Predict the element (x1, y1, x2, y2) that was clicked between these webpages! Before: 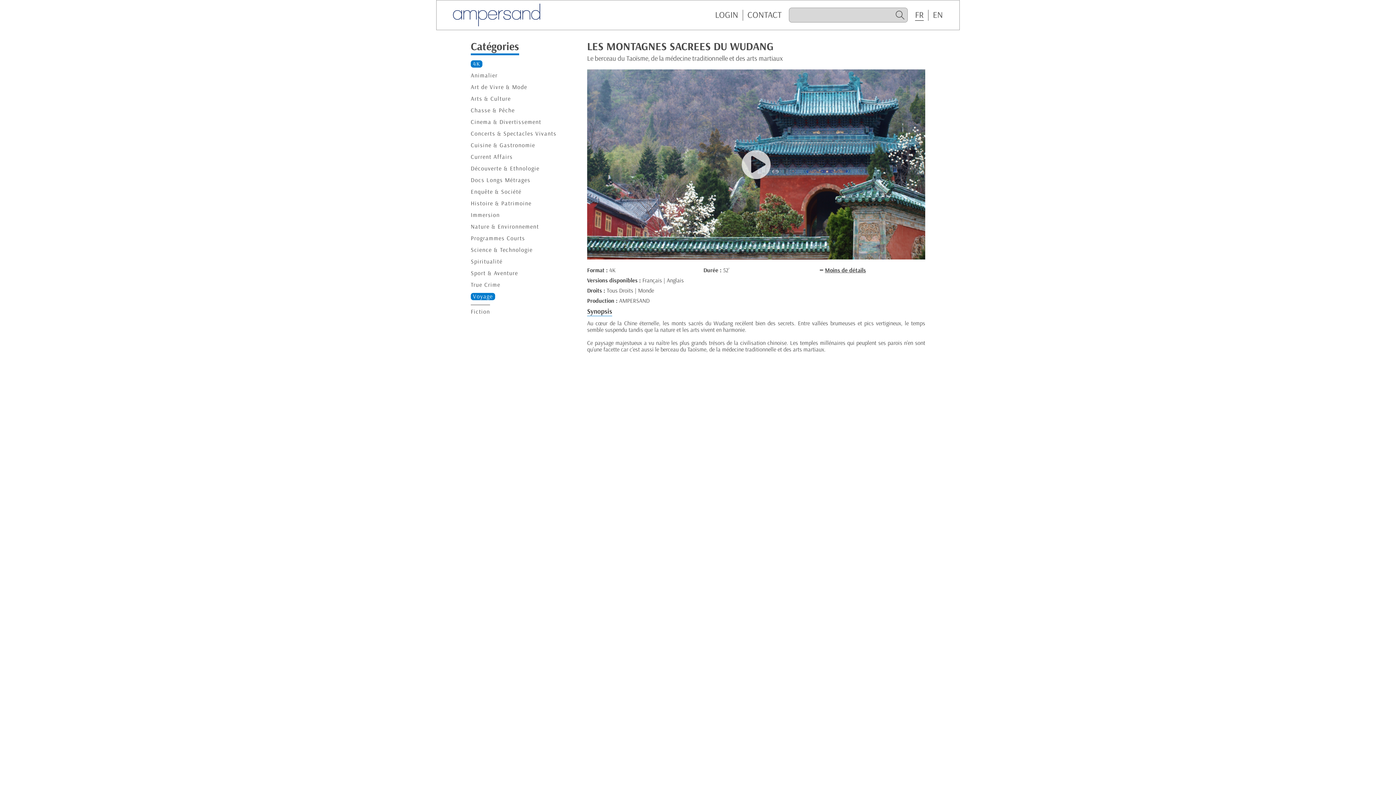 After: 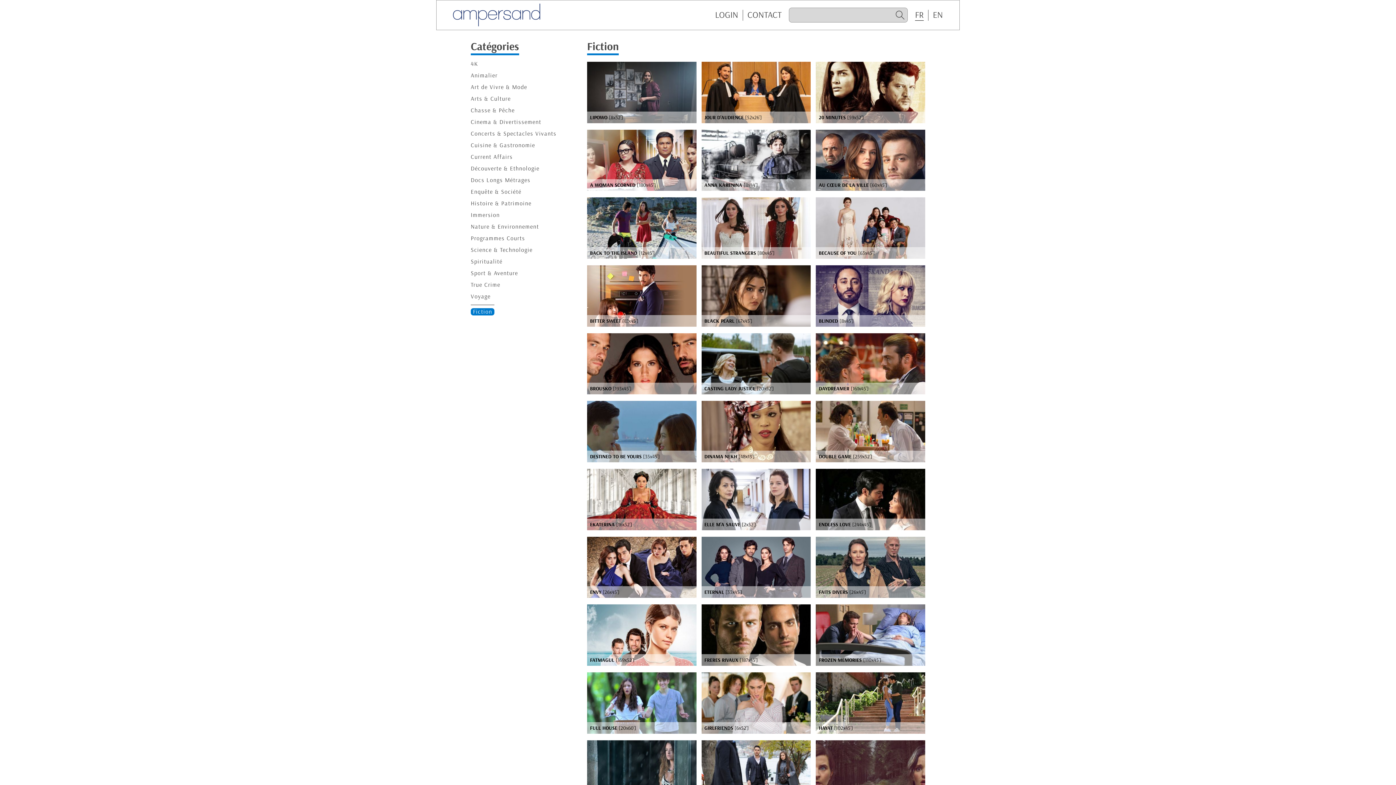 Action: label: Fiction bbox: (470, 308, 490, 315)